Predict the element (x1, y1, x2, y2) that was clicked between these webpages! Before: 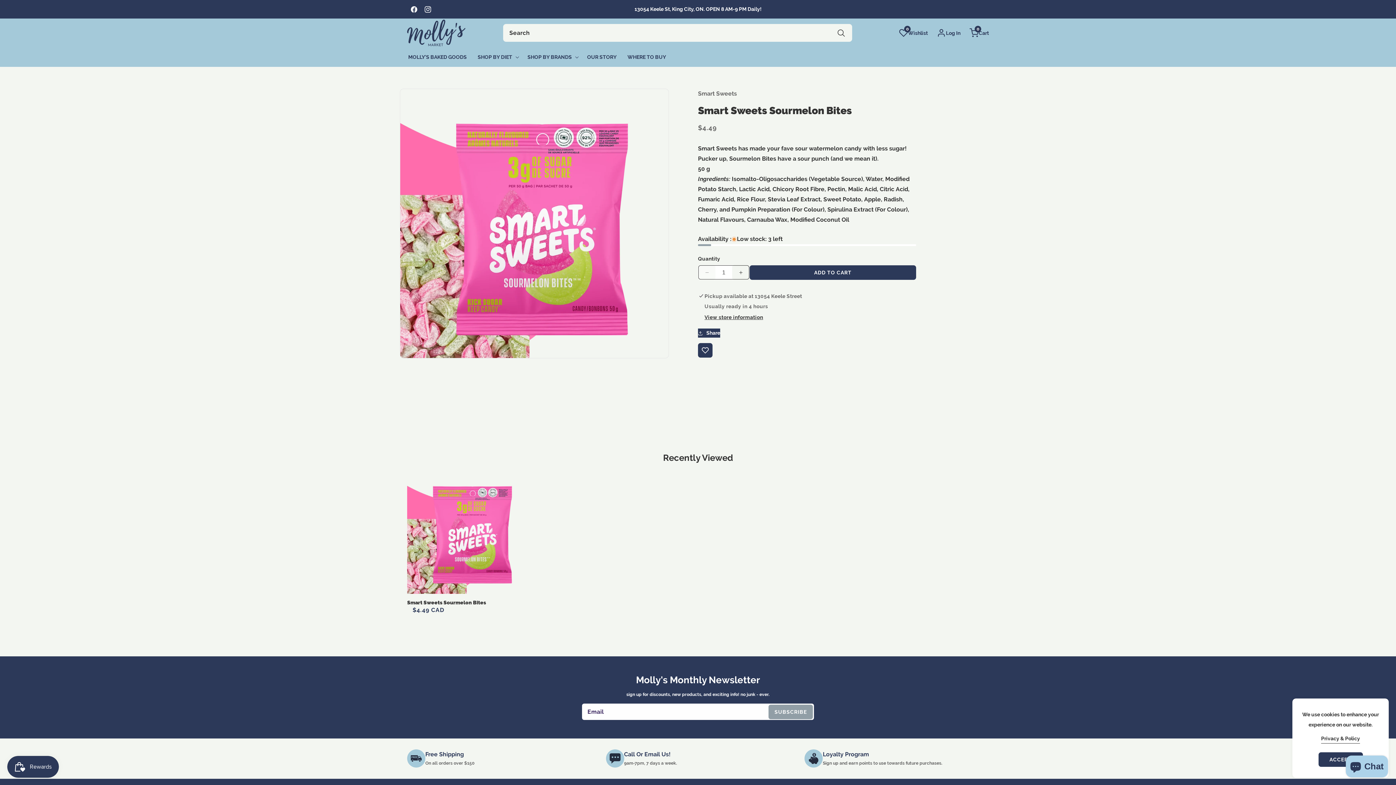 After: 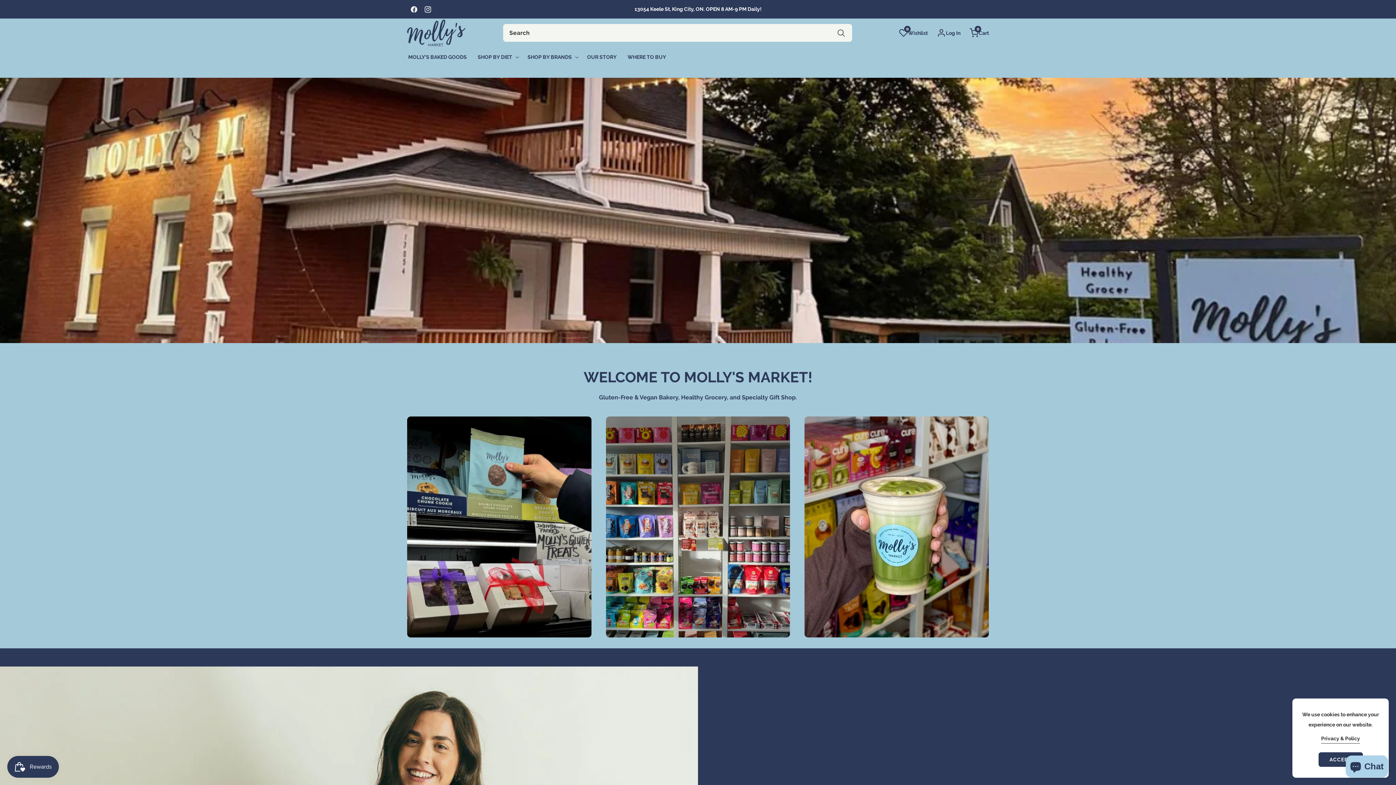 Action: bbox: (407, 19, 465, 46)